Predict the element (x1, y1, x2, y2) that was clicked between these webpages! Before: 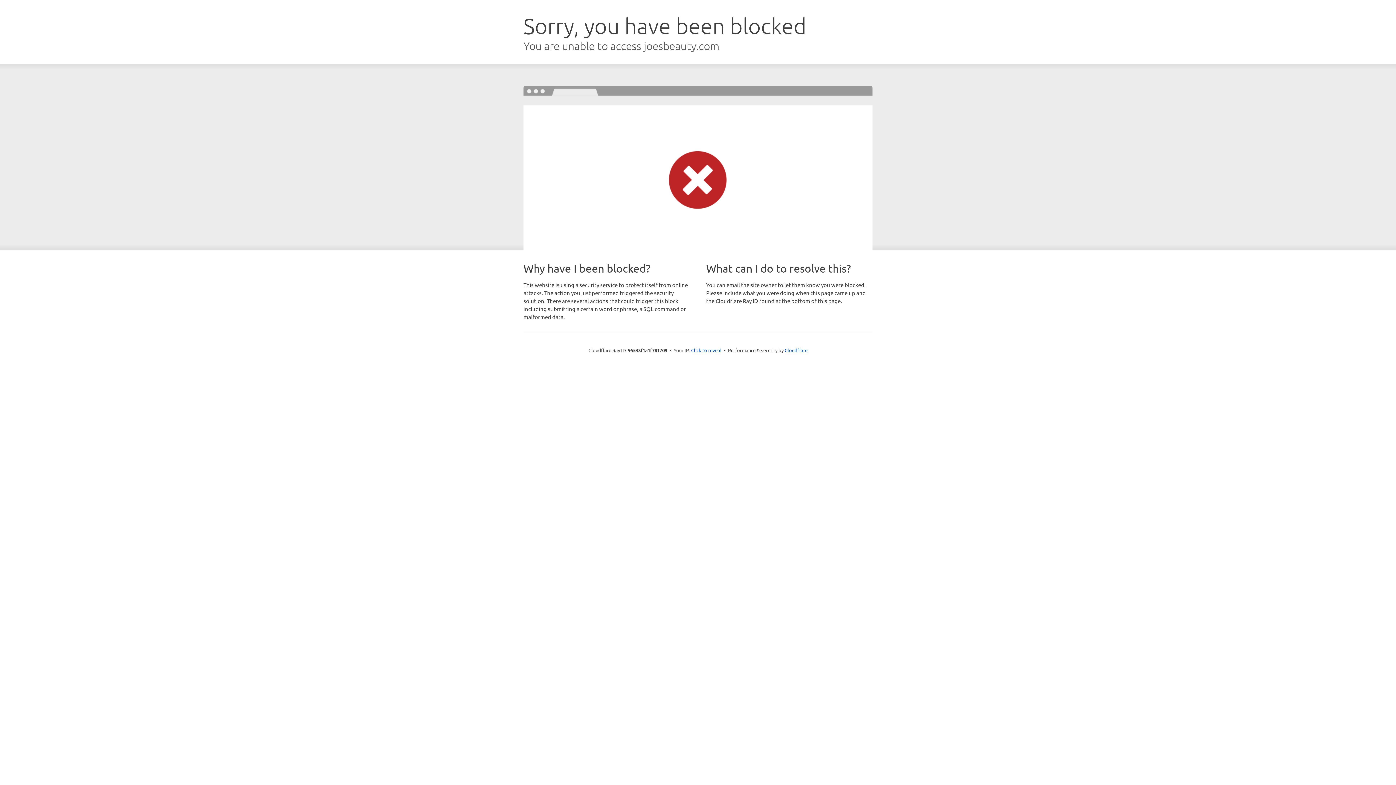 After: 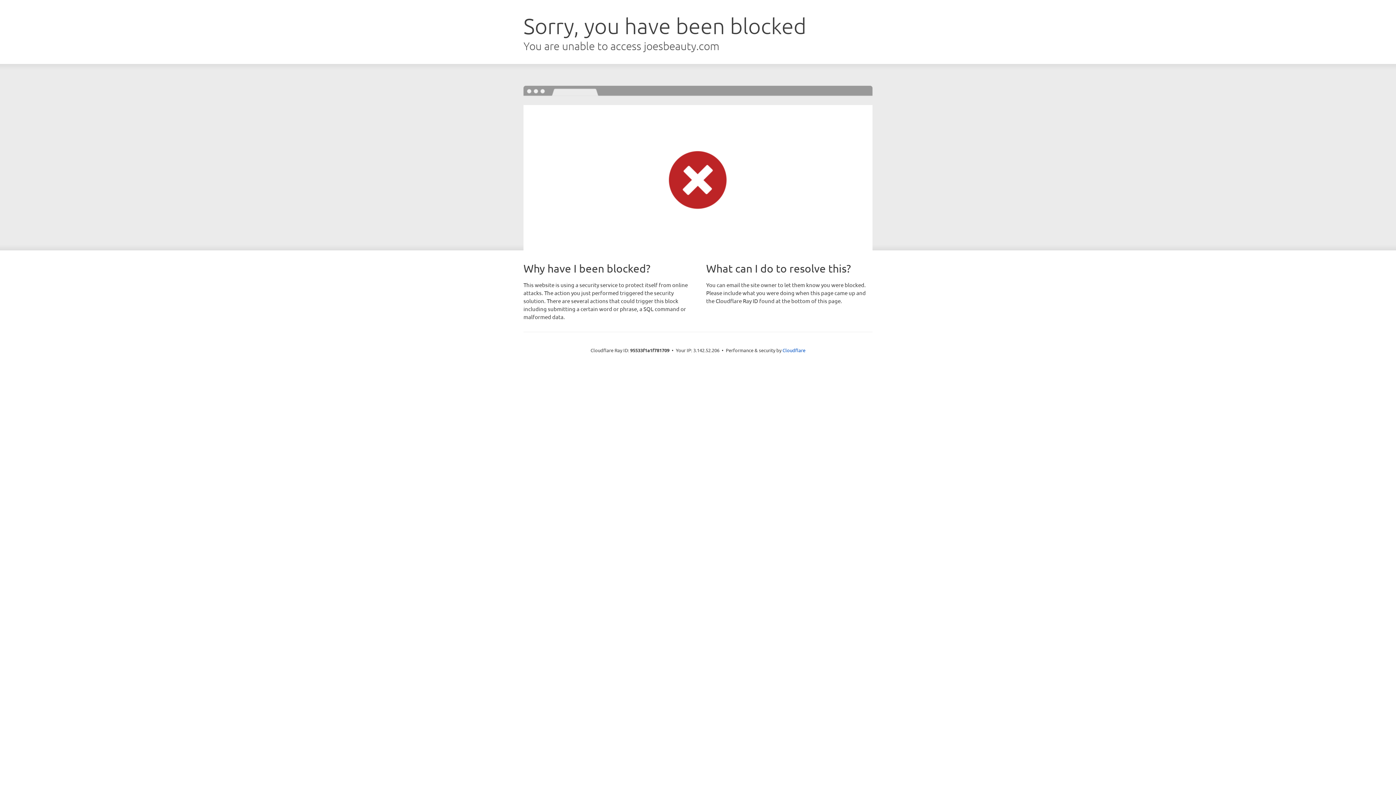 Action: label: Click to reveal bbox: (691, 346, 721, 353)